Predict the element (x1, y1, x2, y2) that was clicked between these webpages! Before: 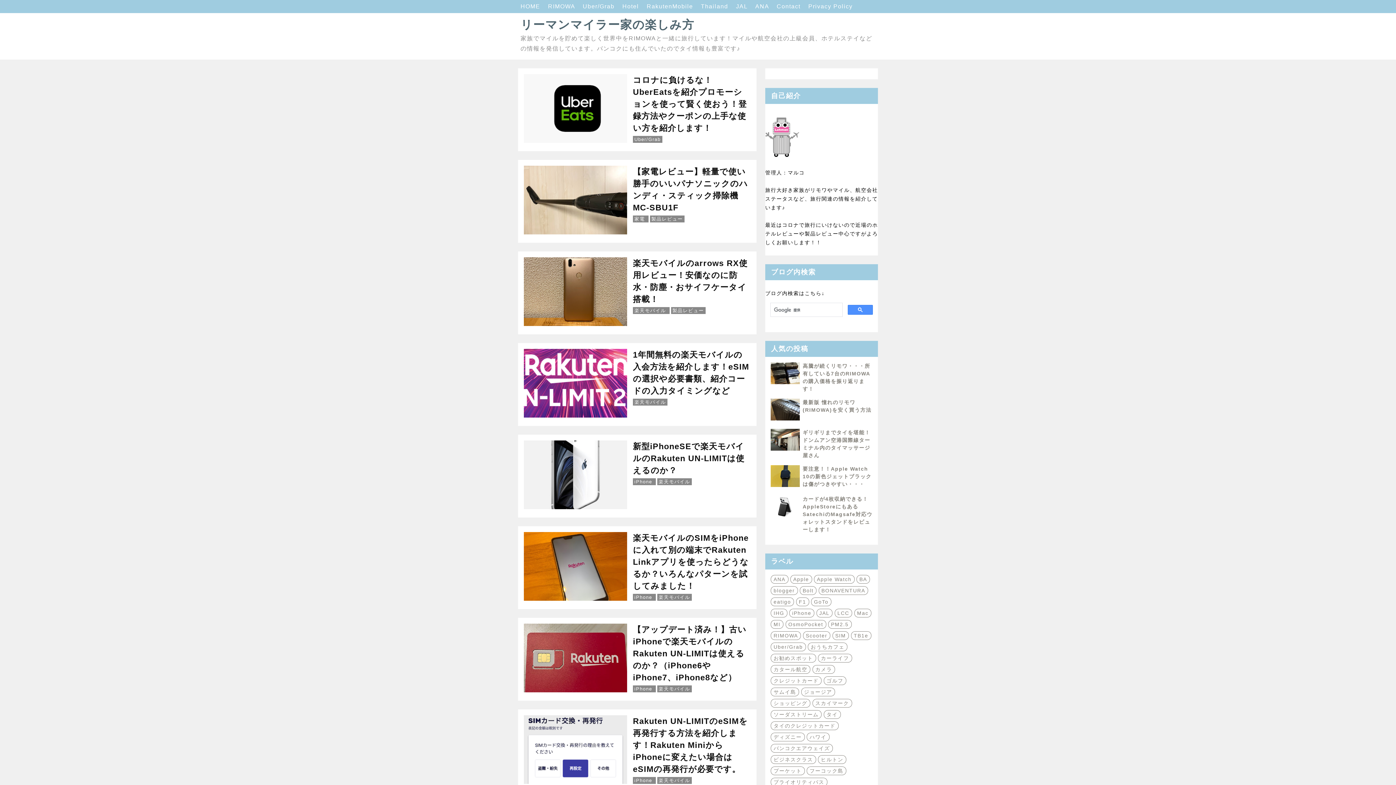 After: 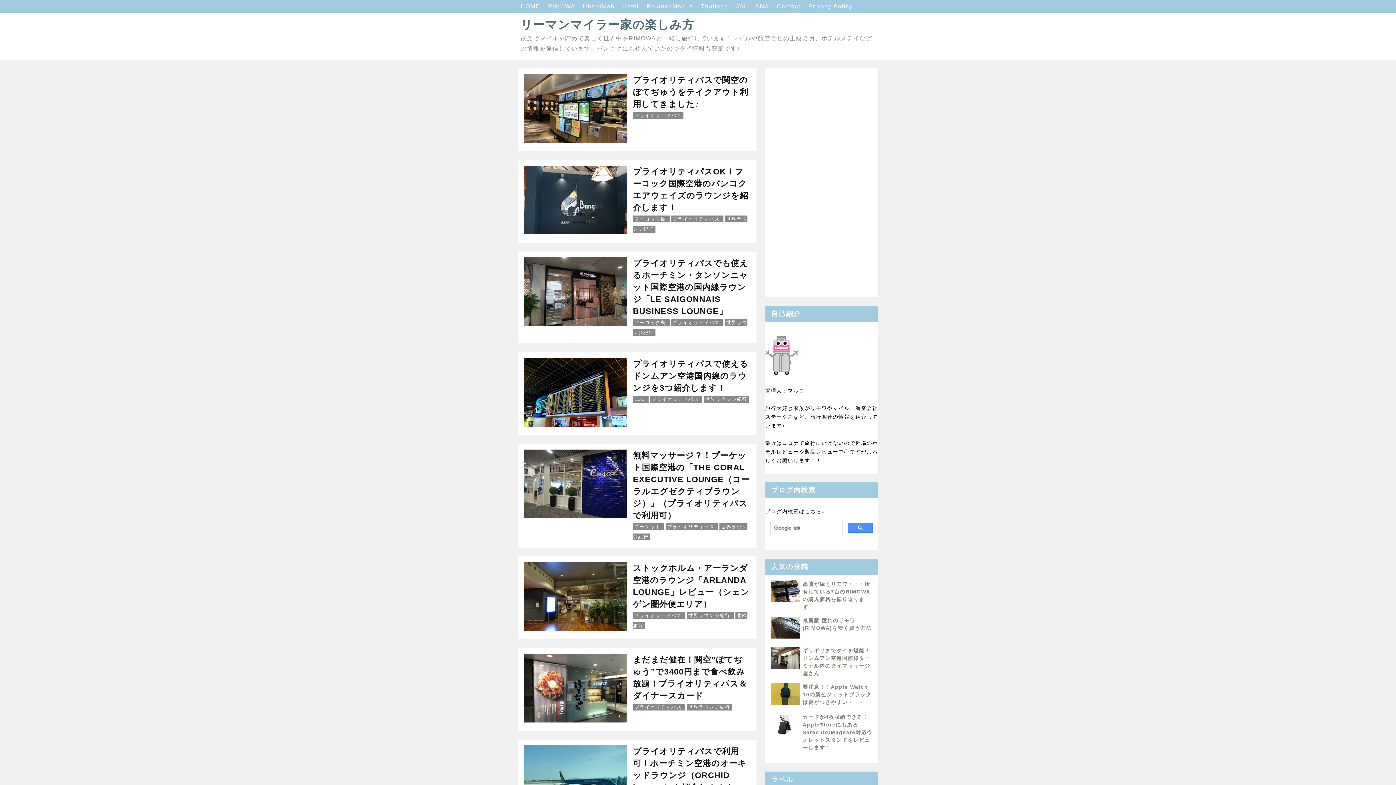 Action: label: プライオリティパス bbox: (770, 778, 827, 787)